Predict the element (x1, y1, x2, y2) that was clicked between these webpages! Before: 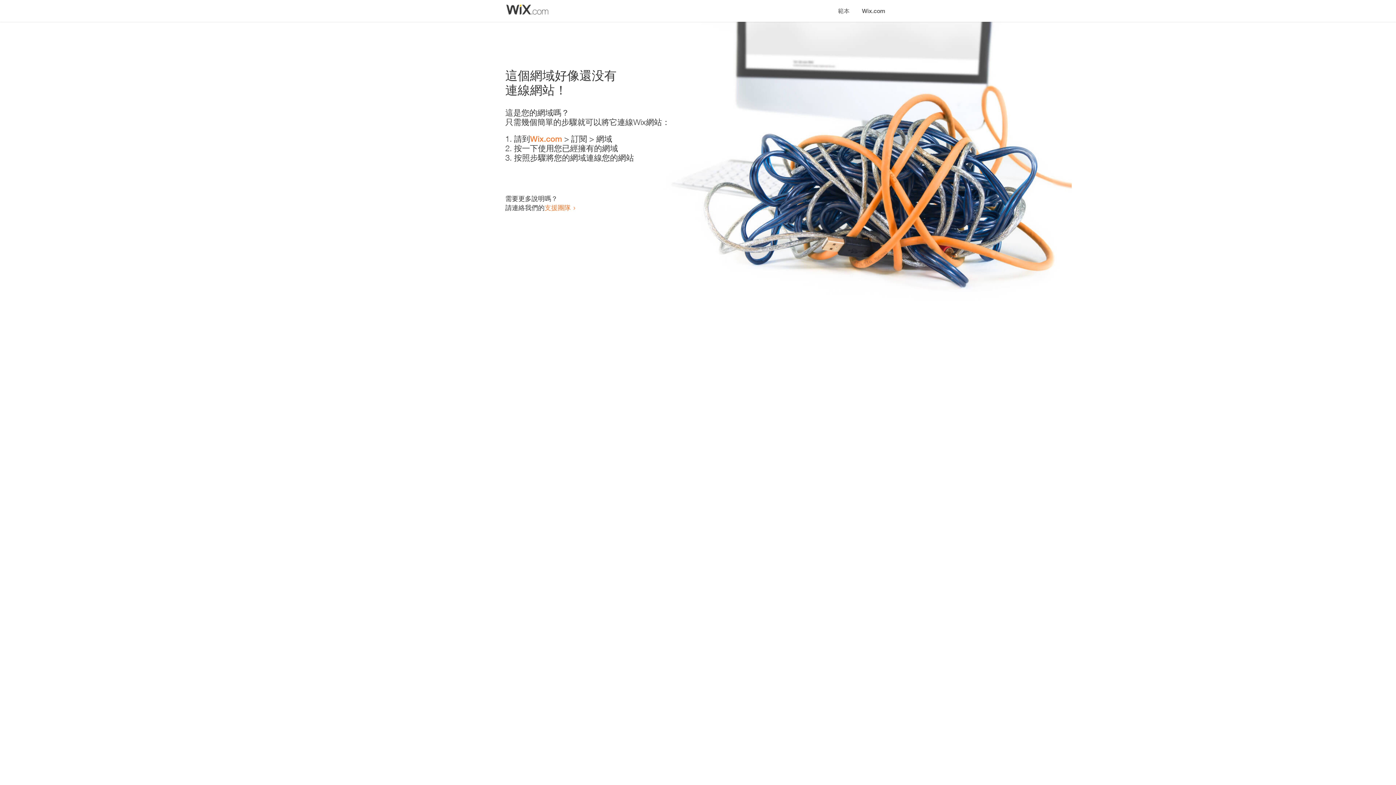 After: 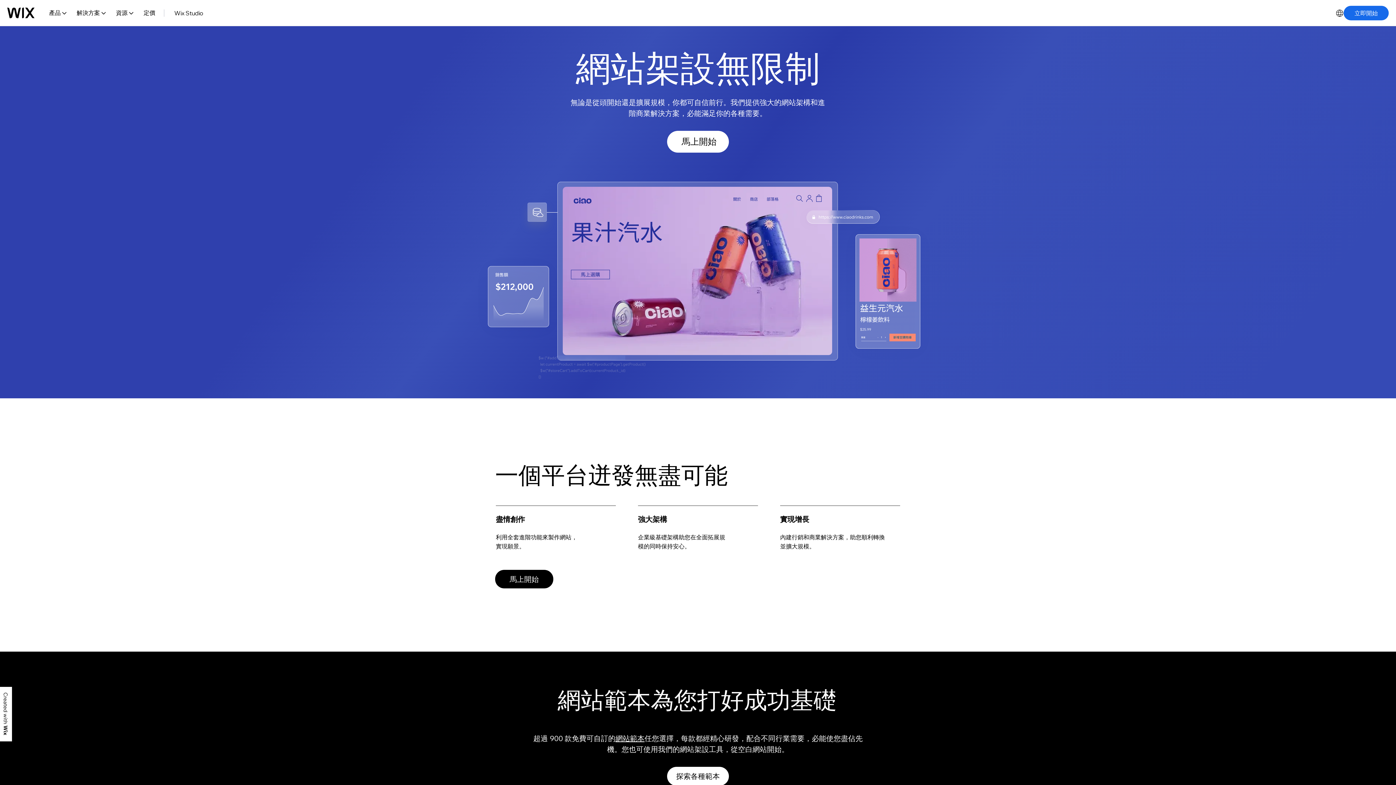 Action: label: Wix.com bbox: (856, 0, 890, 14)